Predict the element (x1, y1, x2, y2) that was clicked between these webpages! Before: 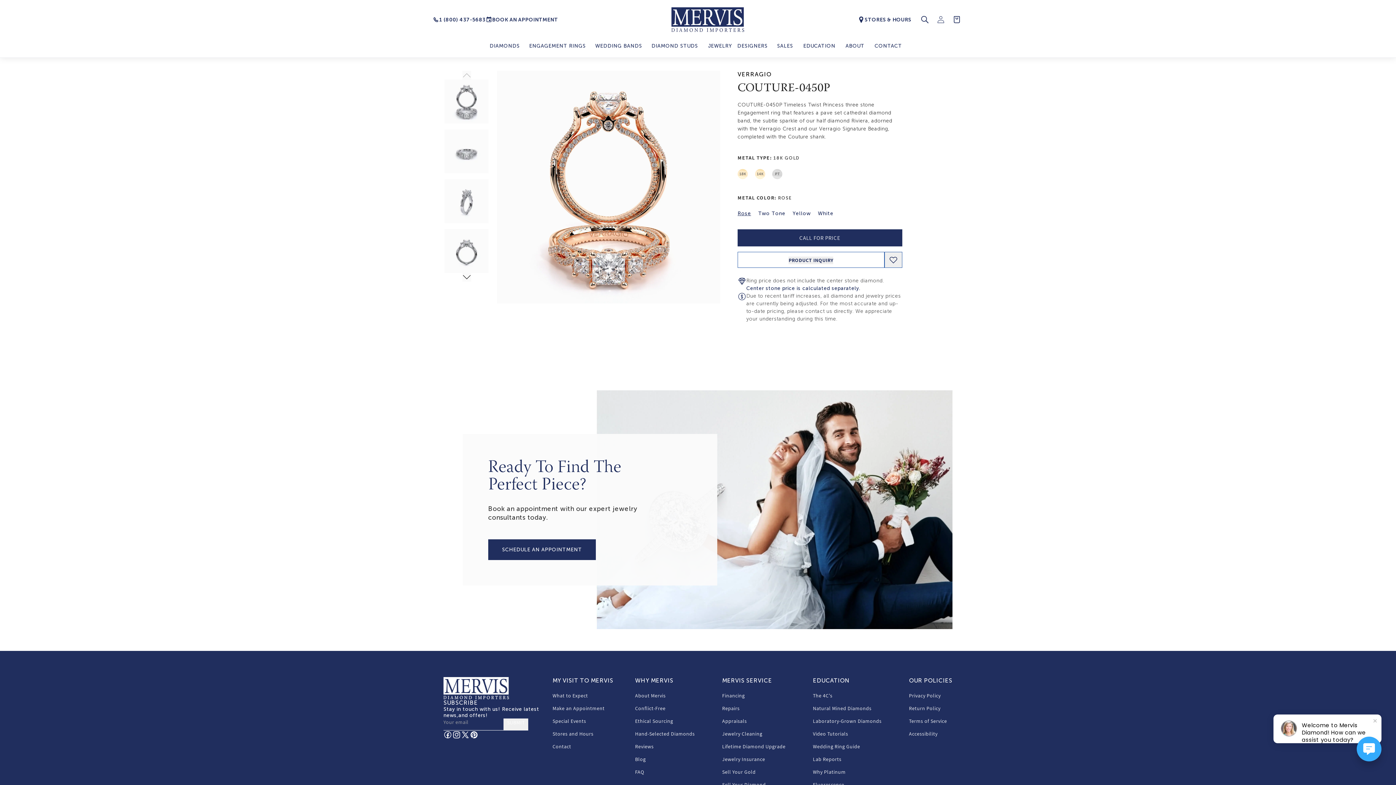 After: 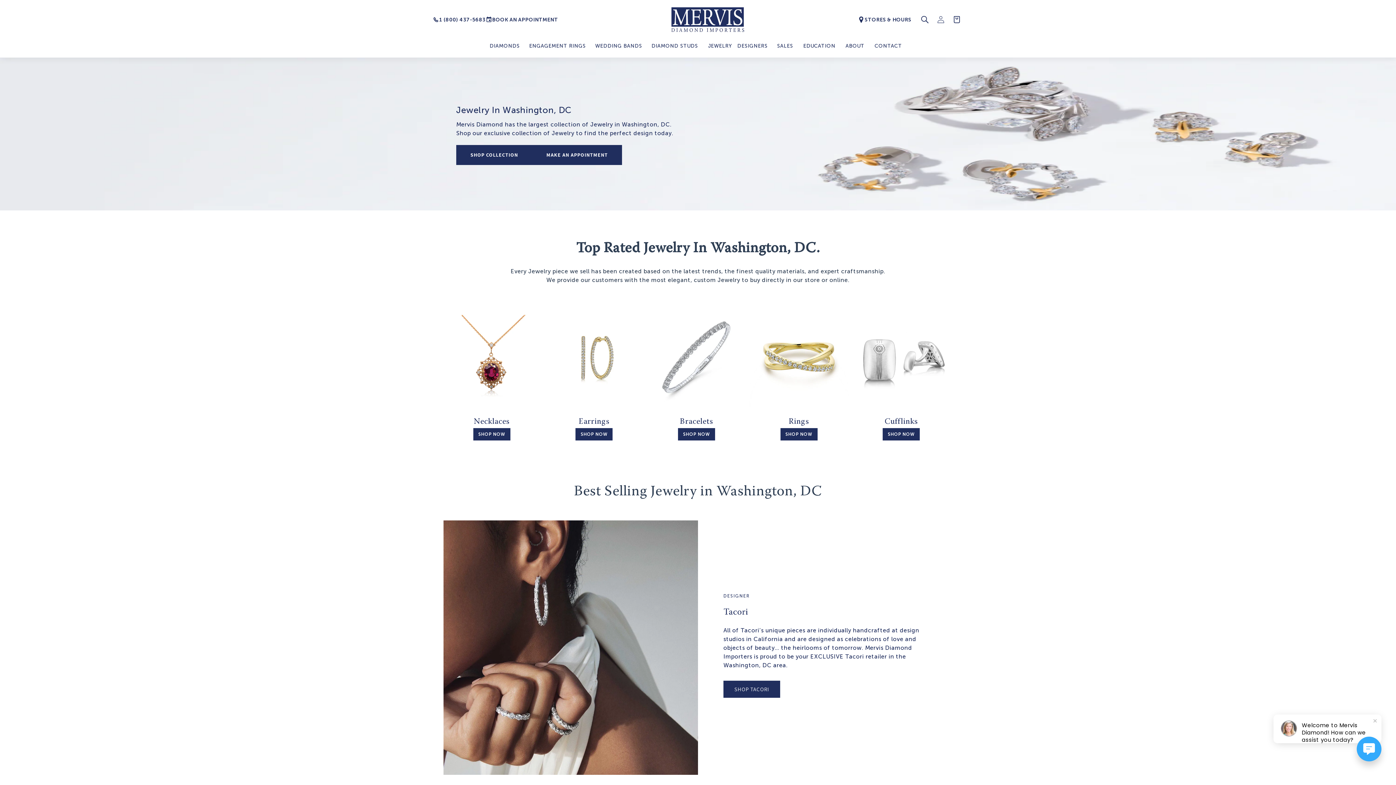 Action: bbox: (703, 37, 736, 54) label: JEWELRY